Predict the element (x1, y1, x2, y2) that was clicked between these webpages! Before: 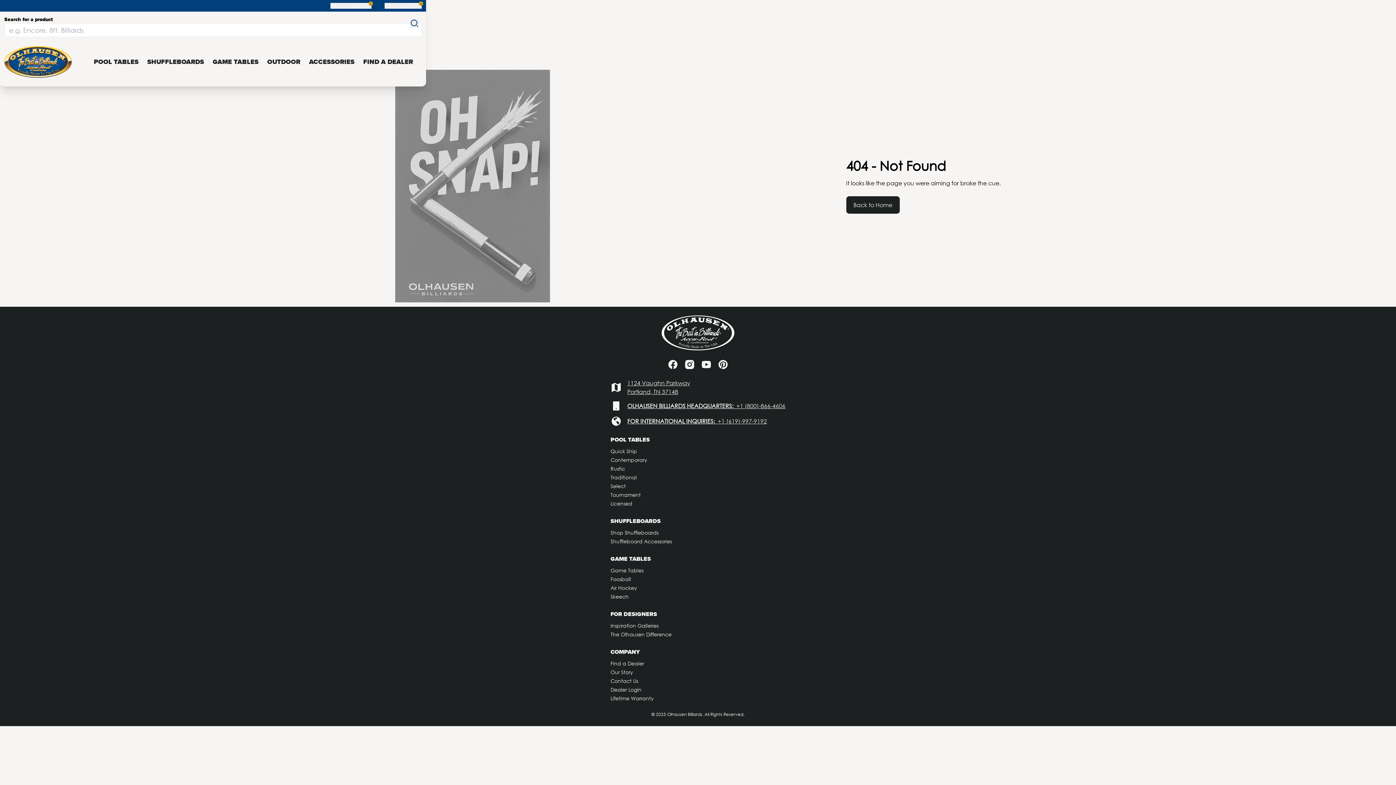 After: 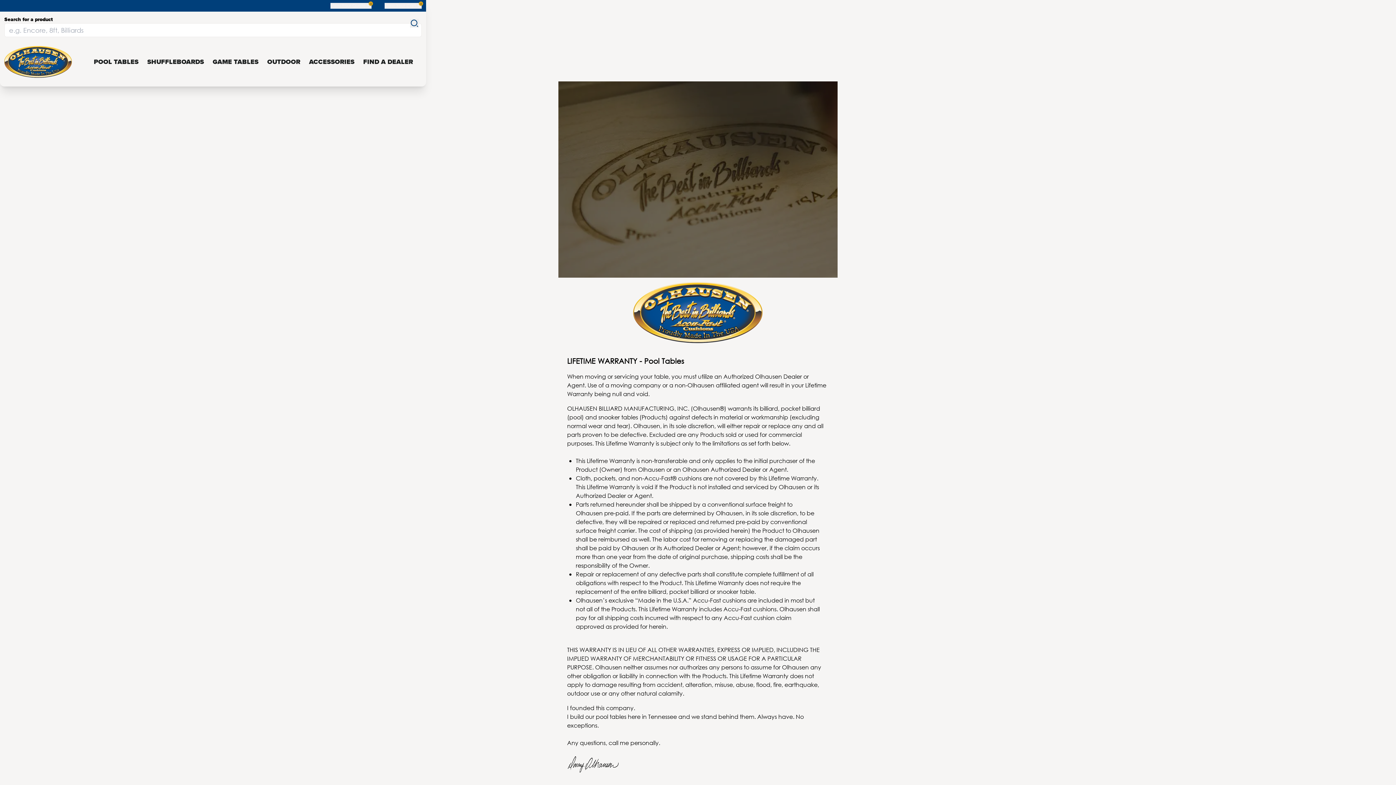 Action: bbox: (610, 694, 785, 703) label: Lifetime Warranty